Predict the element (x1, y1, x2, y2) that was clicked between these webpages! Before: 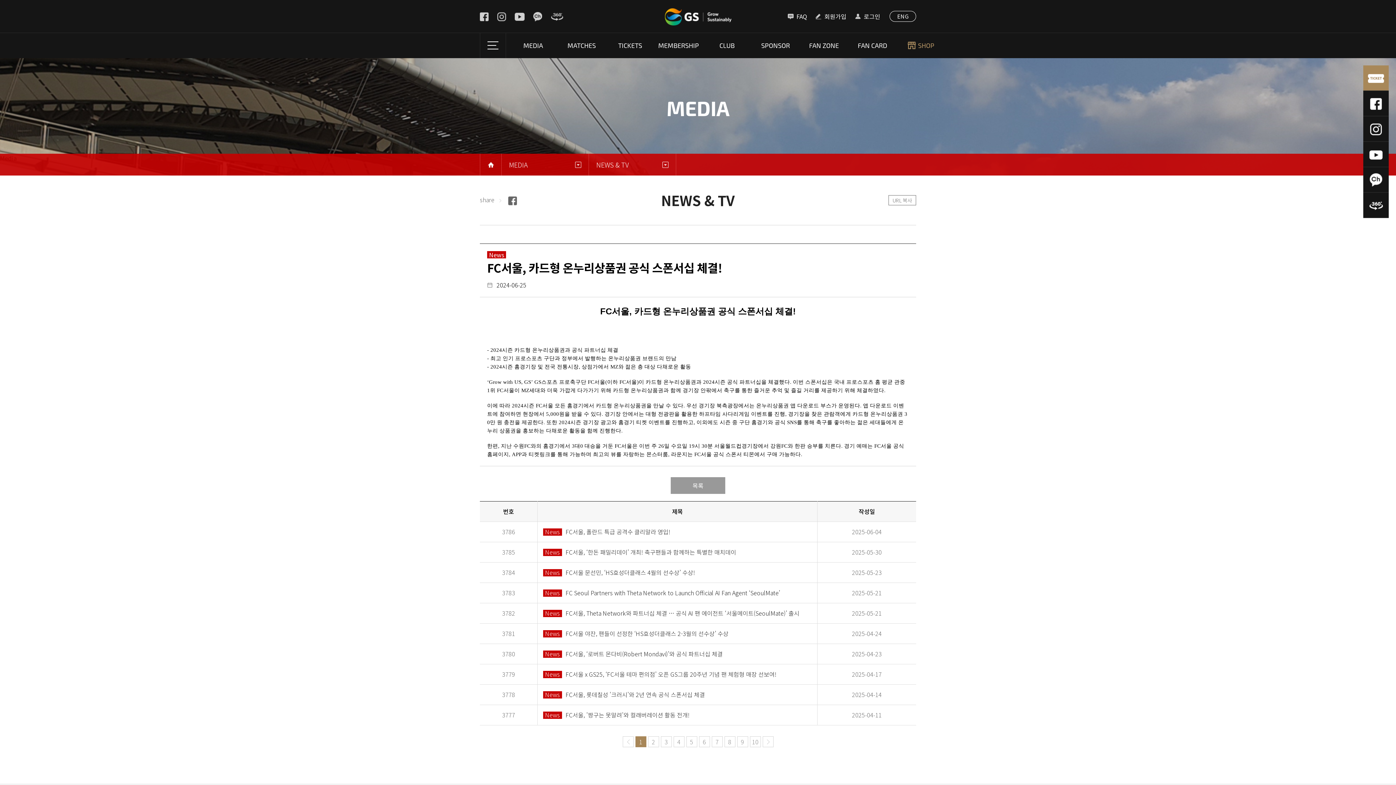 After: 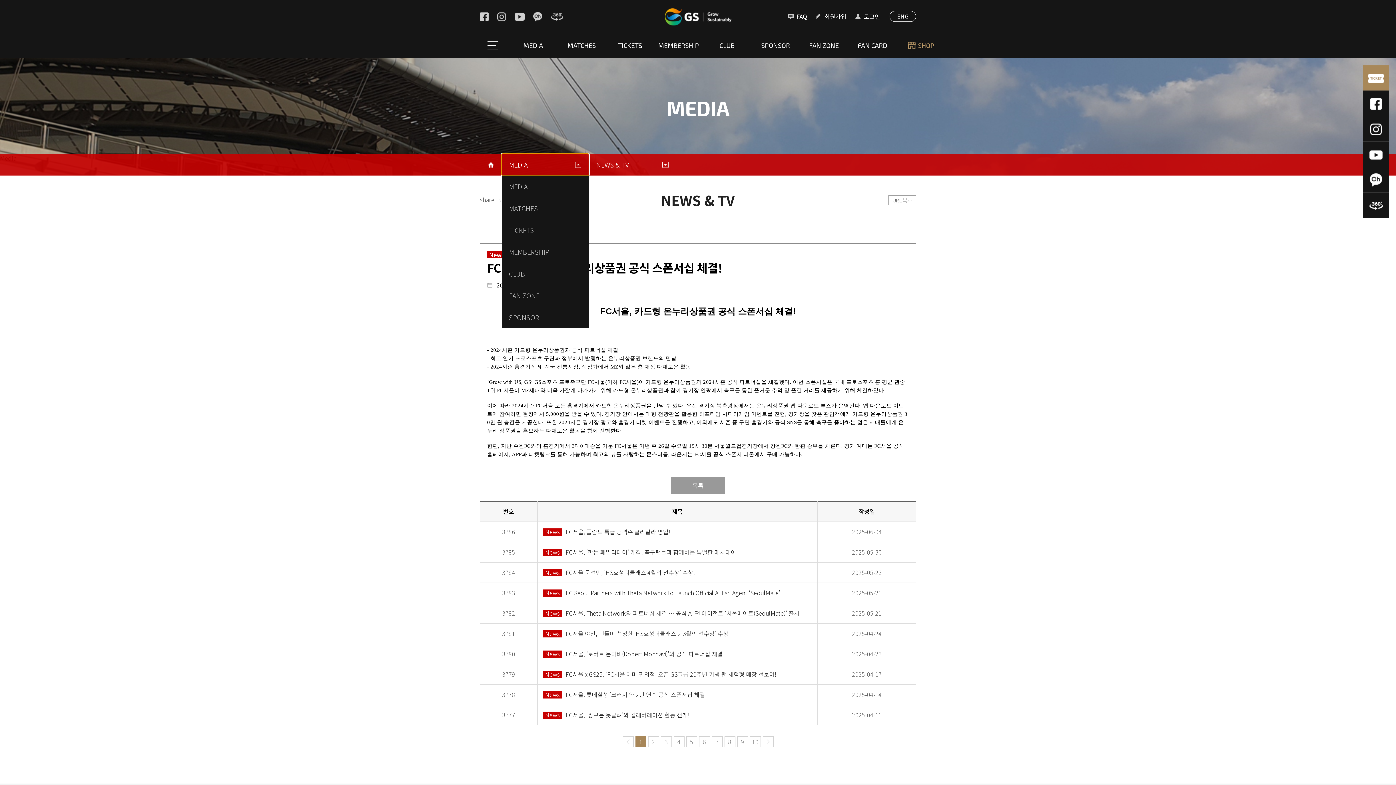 Action: label: MEDIA bbox: (501, 153, 589, 175)